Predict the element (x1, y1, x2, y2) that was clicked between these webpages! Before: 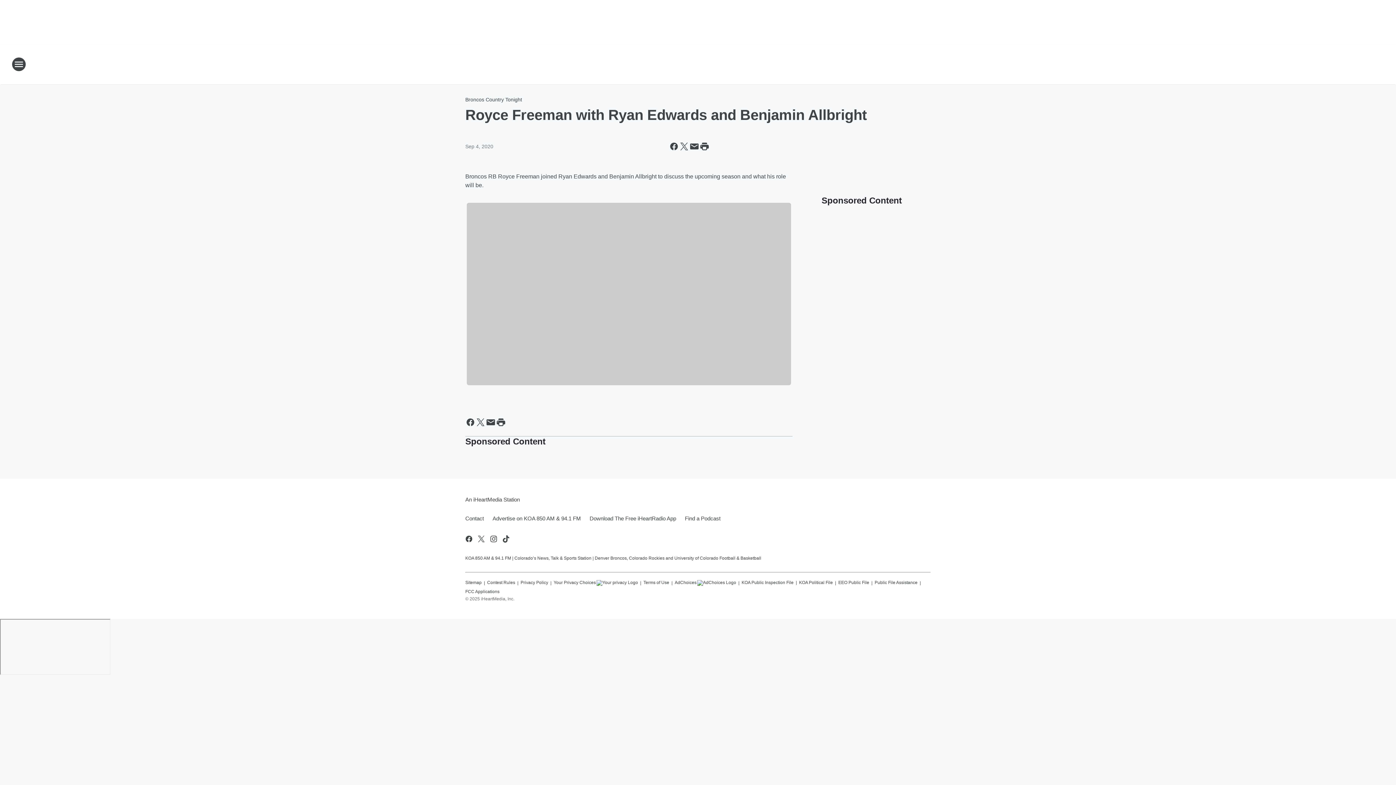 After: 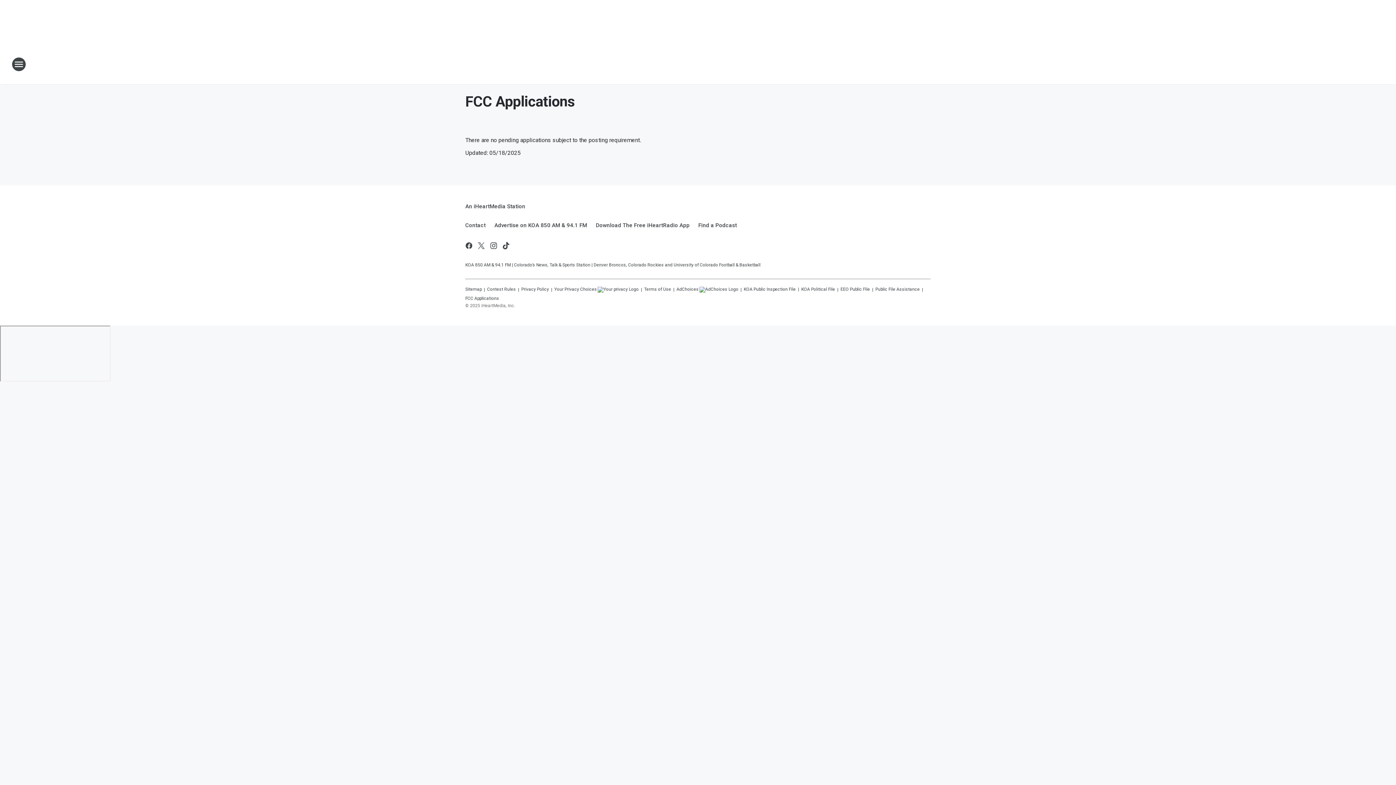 Action: label: FCC Applications bbox: (465, 586, 499, 594)